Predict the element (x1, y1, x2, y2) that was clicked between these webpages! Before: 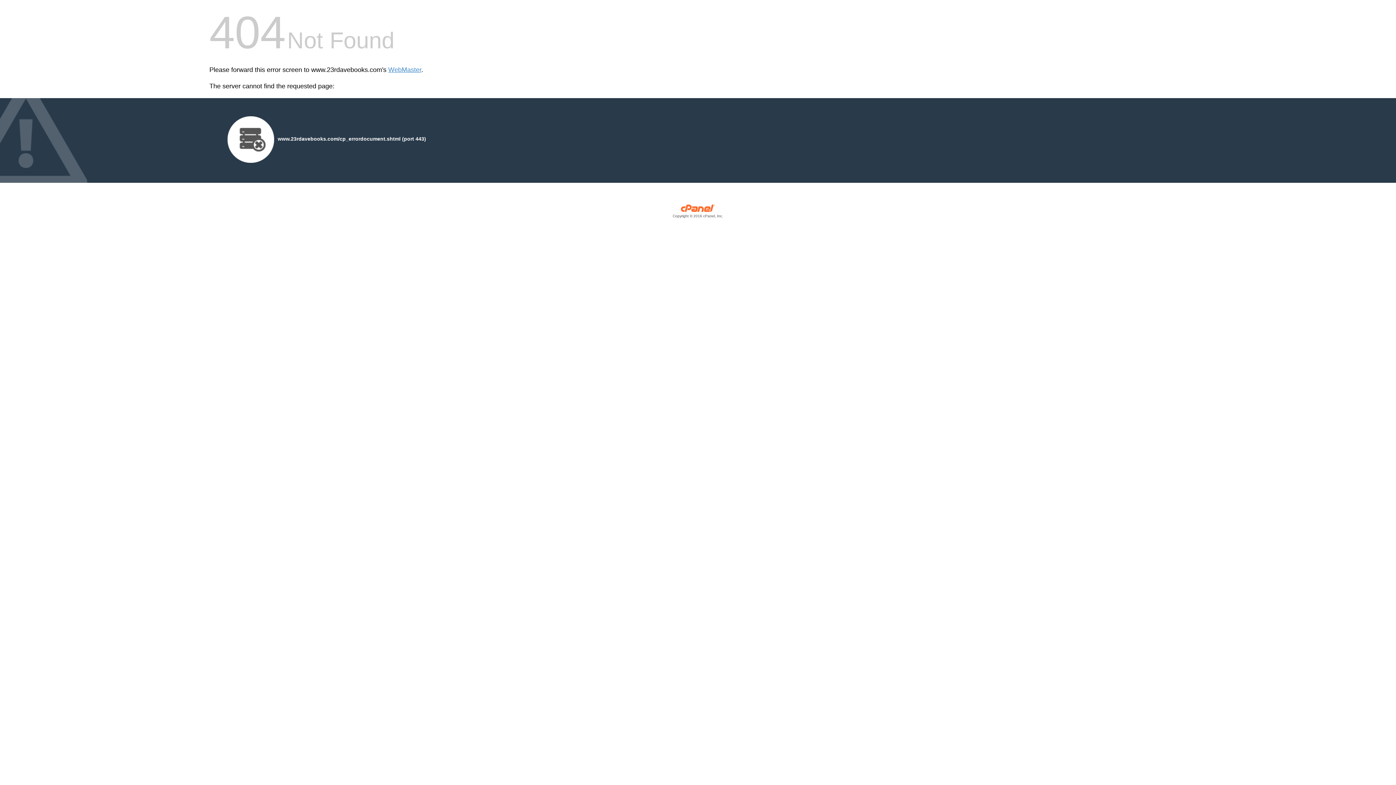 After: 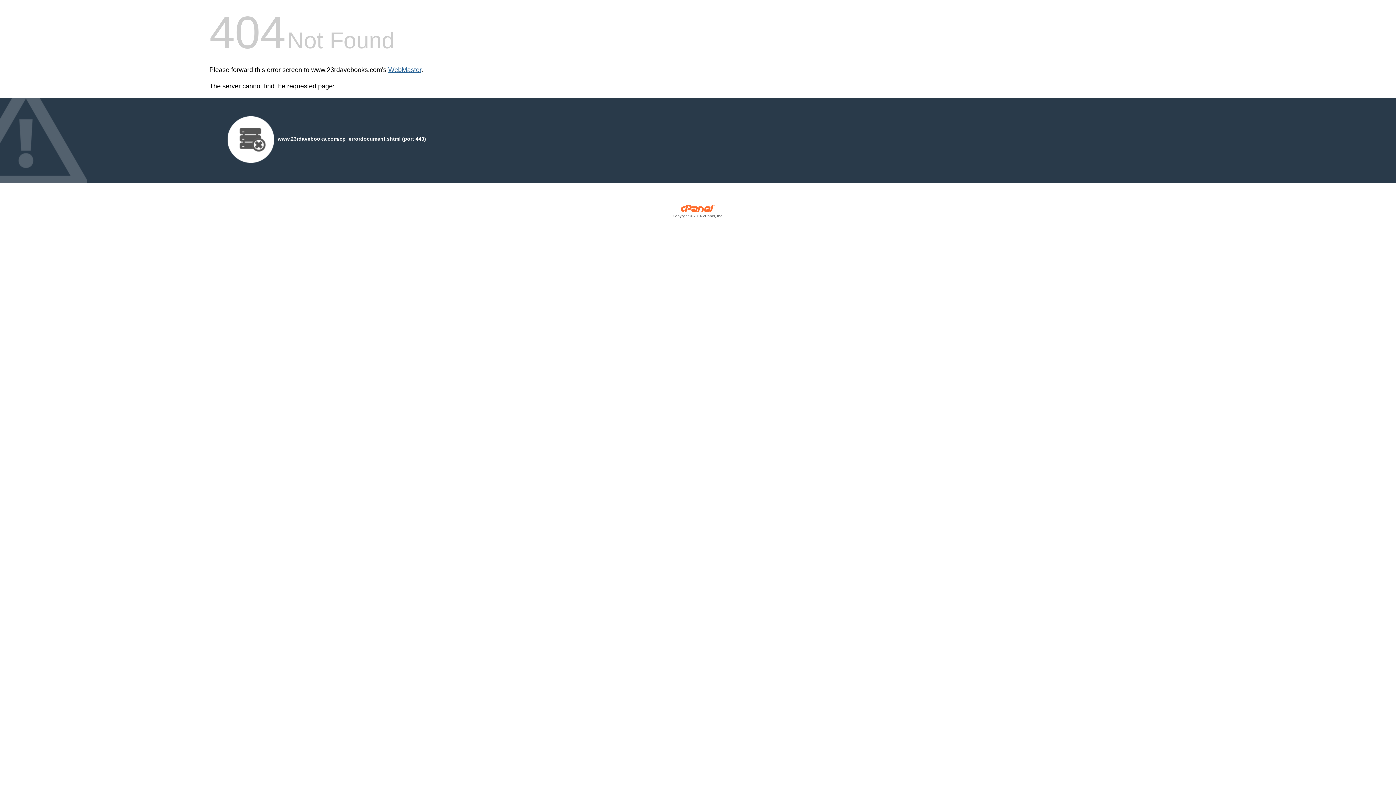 Action: label: WebMaster bbox: (388, 66, 421, 73)